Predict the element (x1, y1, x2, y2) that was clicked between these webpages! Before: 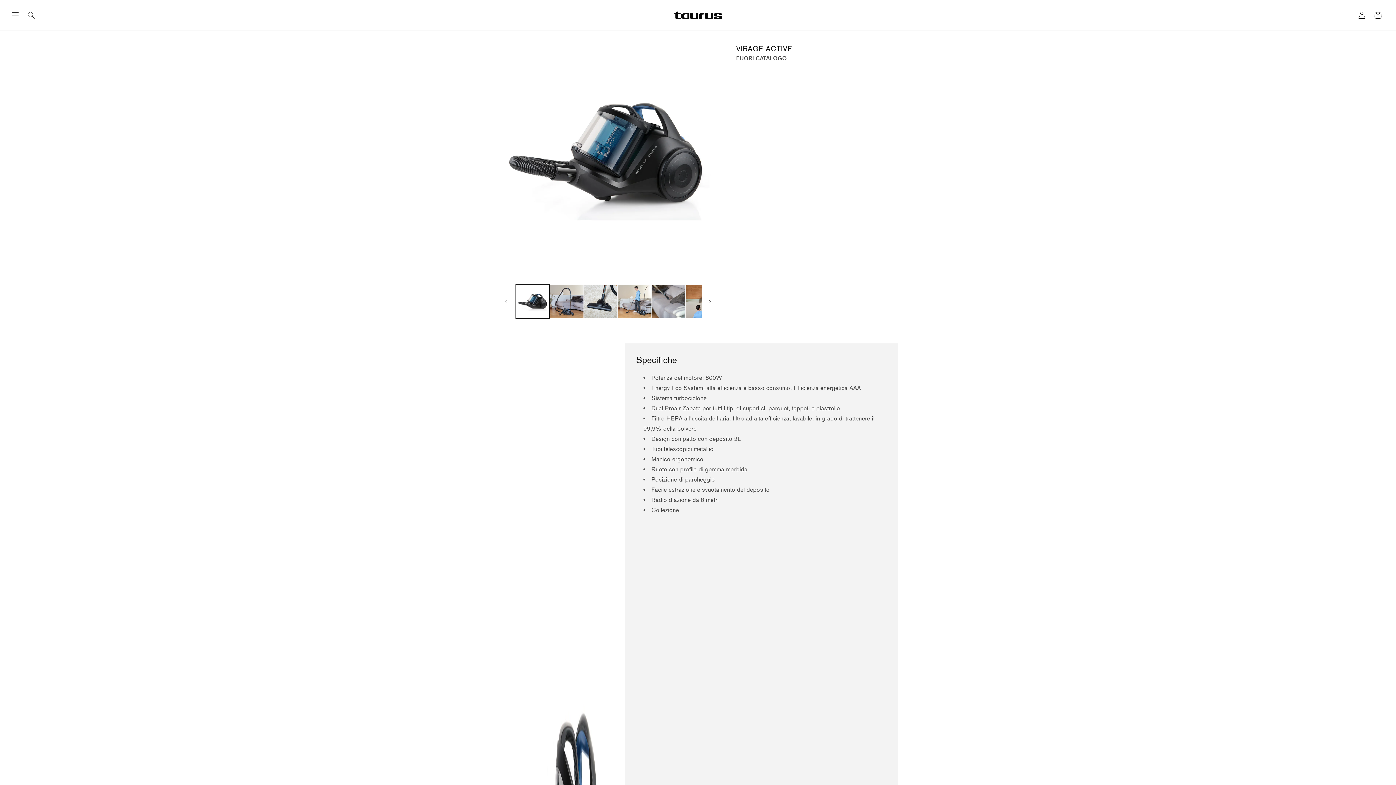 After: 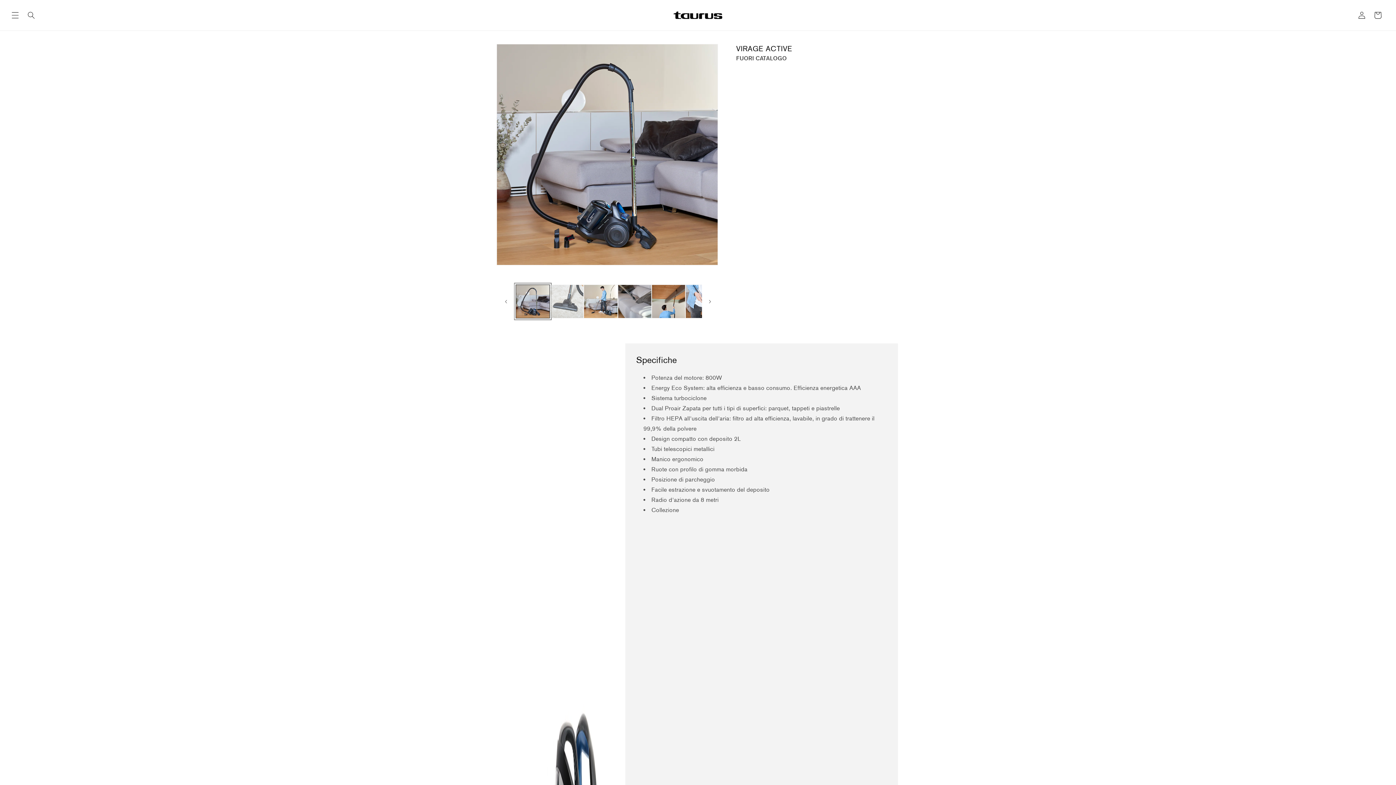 Action: bbox: (549, 284, 583, 318) label: Carica immagine 2 in visualizzazione galleria